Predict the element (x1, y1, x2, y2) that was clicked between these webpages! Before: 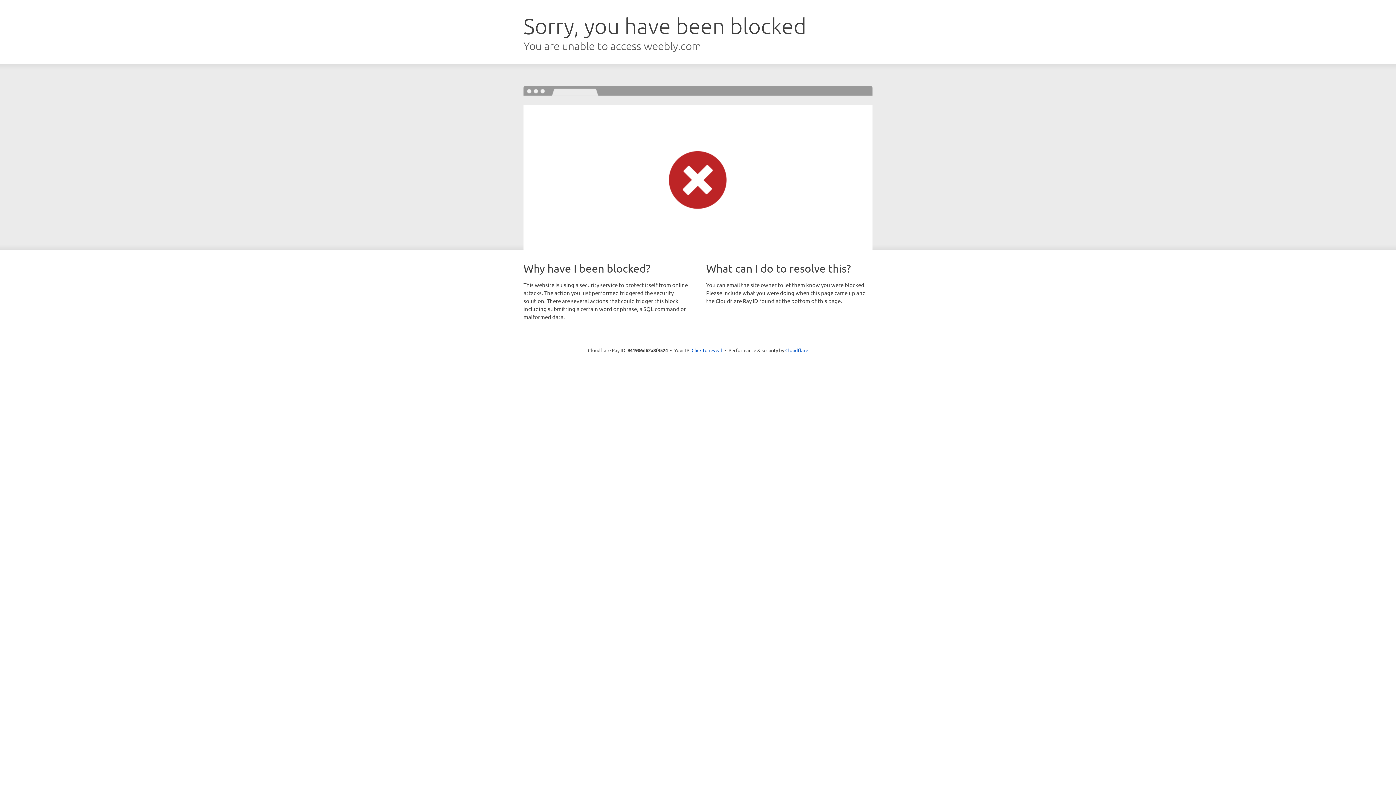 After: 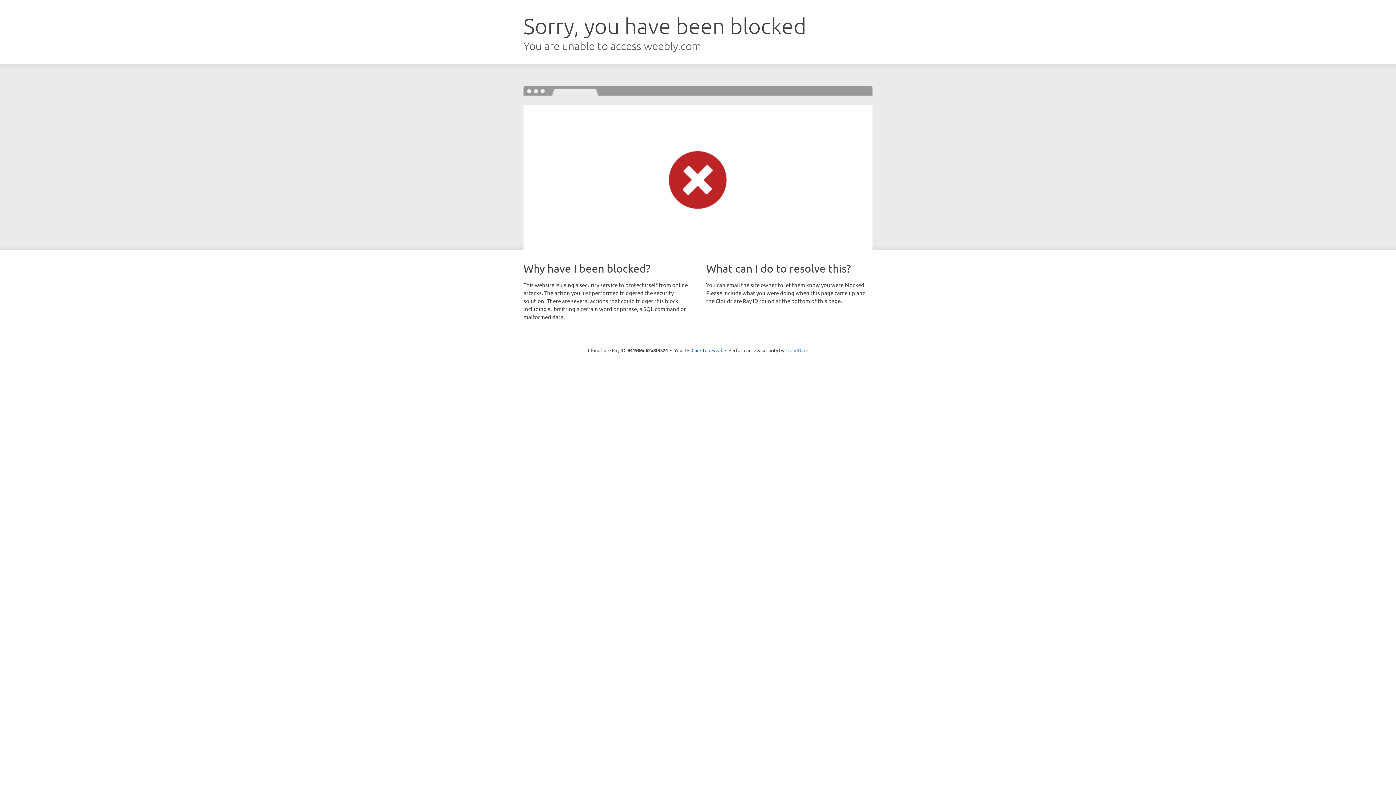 Action: bbox: (785, 347, 808, 353) label: Cloudflare